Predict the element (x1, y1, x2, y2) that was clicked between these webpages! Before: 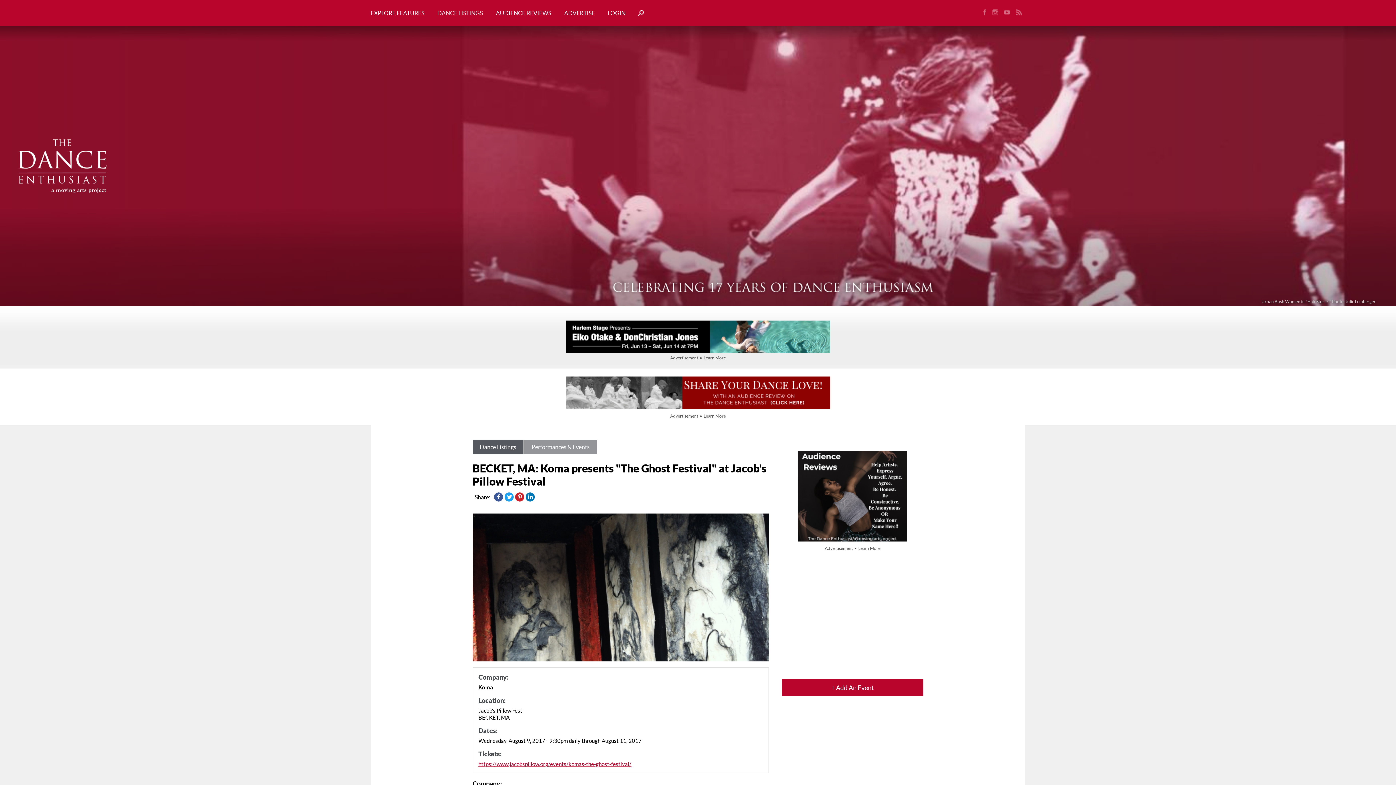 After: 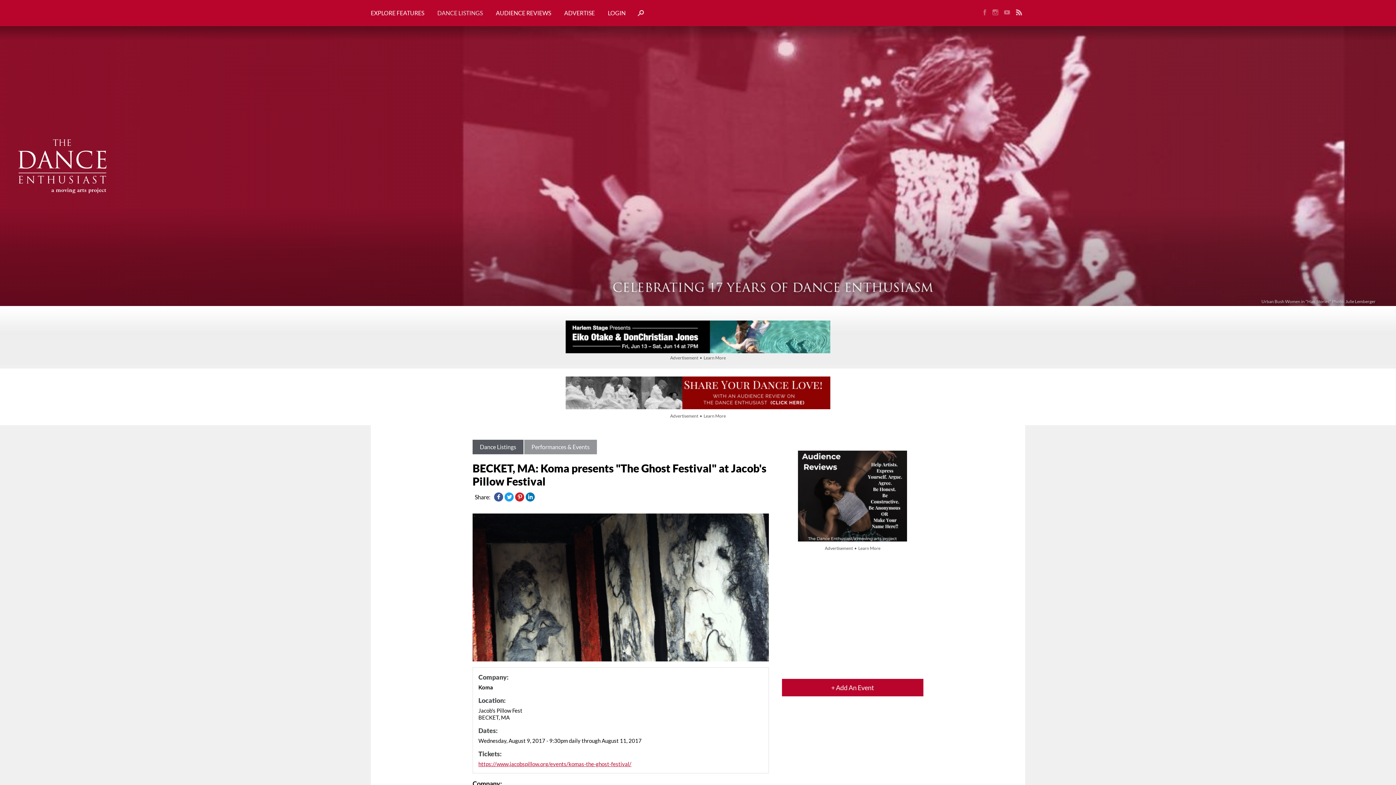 Action: bbox: (1013, 6, 1025, 19)